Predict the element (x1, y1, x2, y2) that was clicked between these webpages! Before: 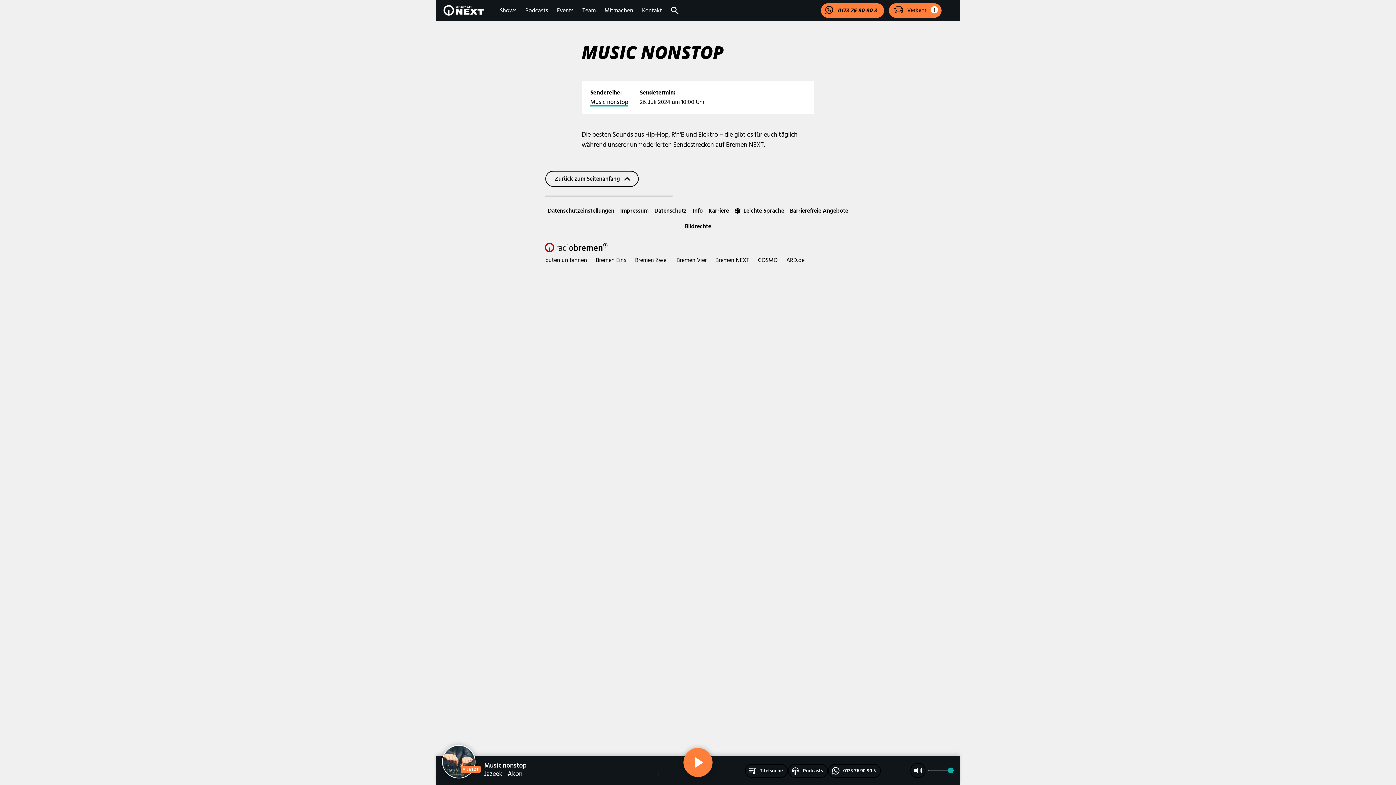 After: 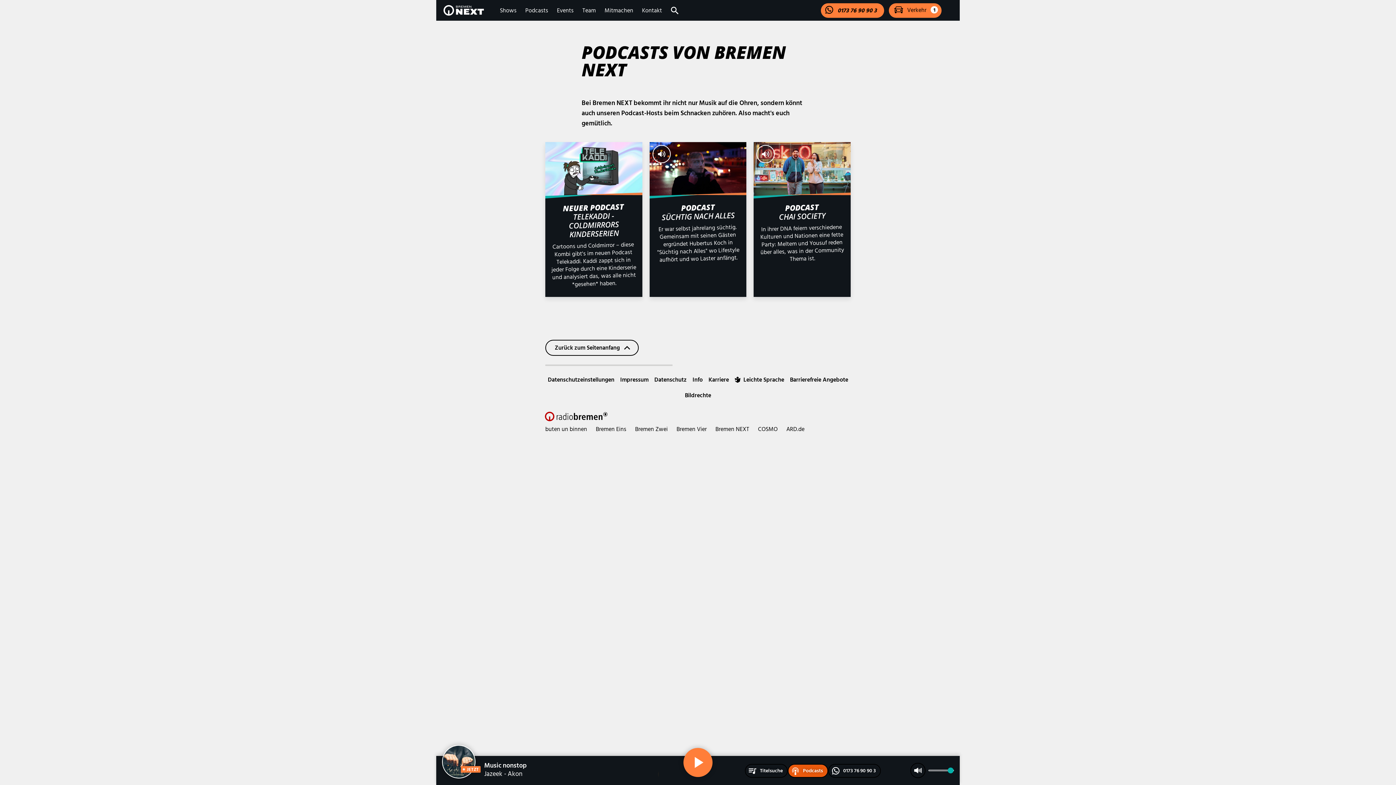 Action: bbox: (788, 764, 828, 778) label: Podcasts